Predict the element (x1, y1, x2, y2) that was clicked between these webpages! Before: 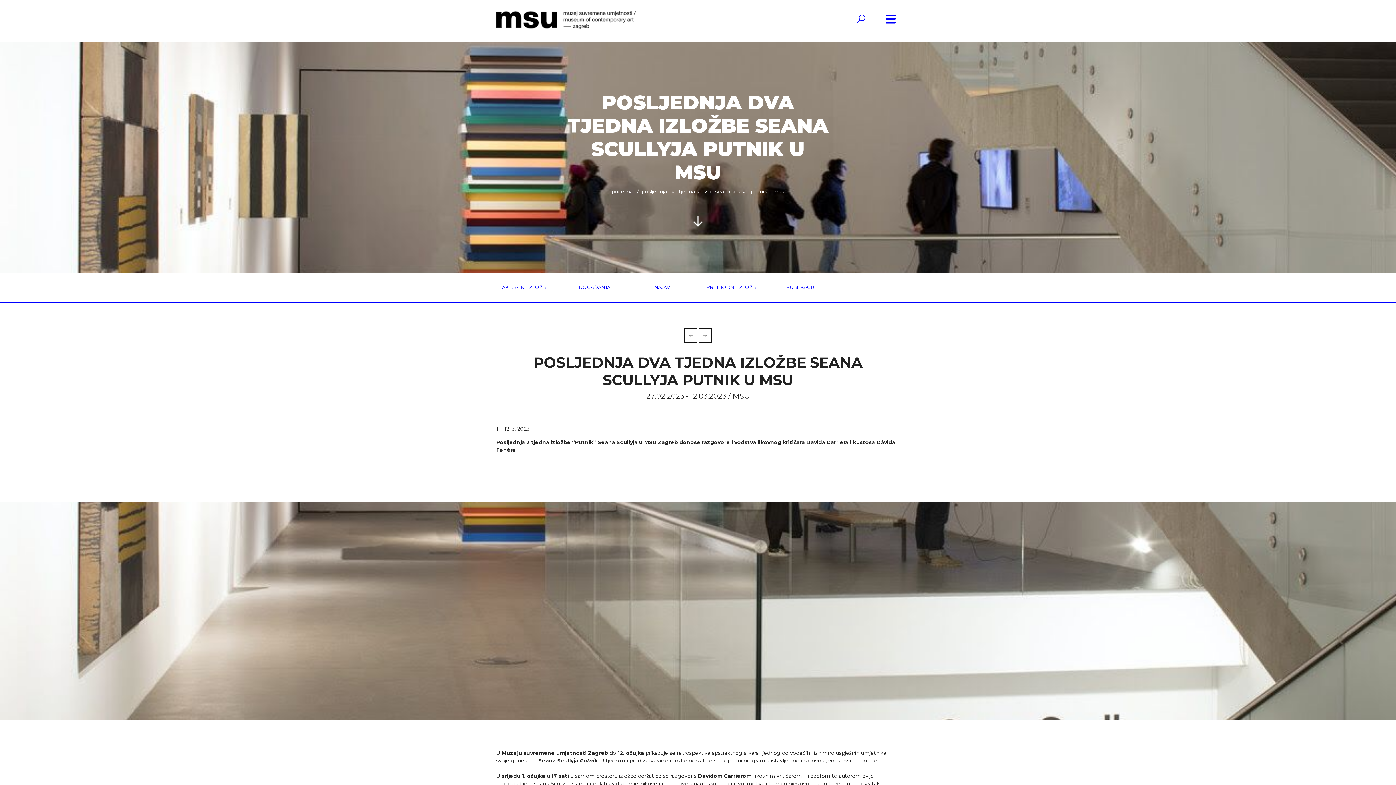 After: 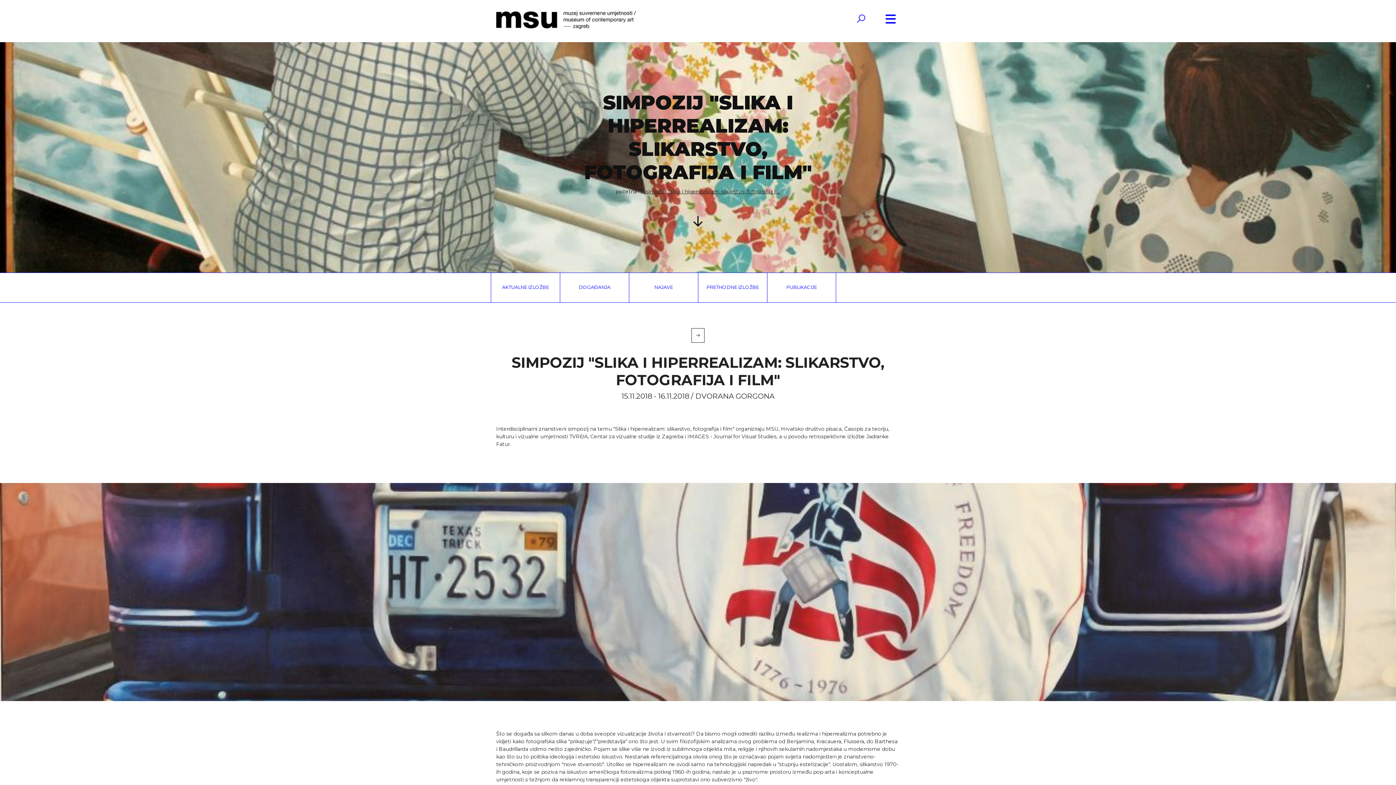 Action: bbox: (684, 328, 697, 342)